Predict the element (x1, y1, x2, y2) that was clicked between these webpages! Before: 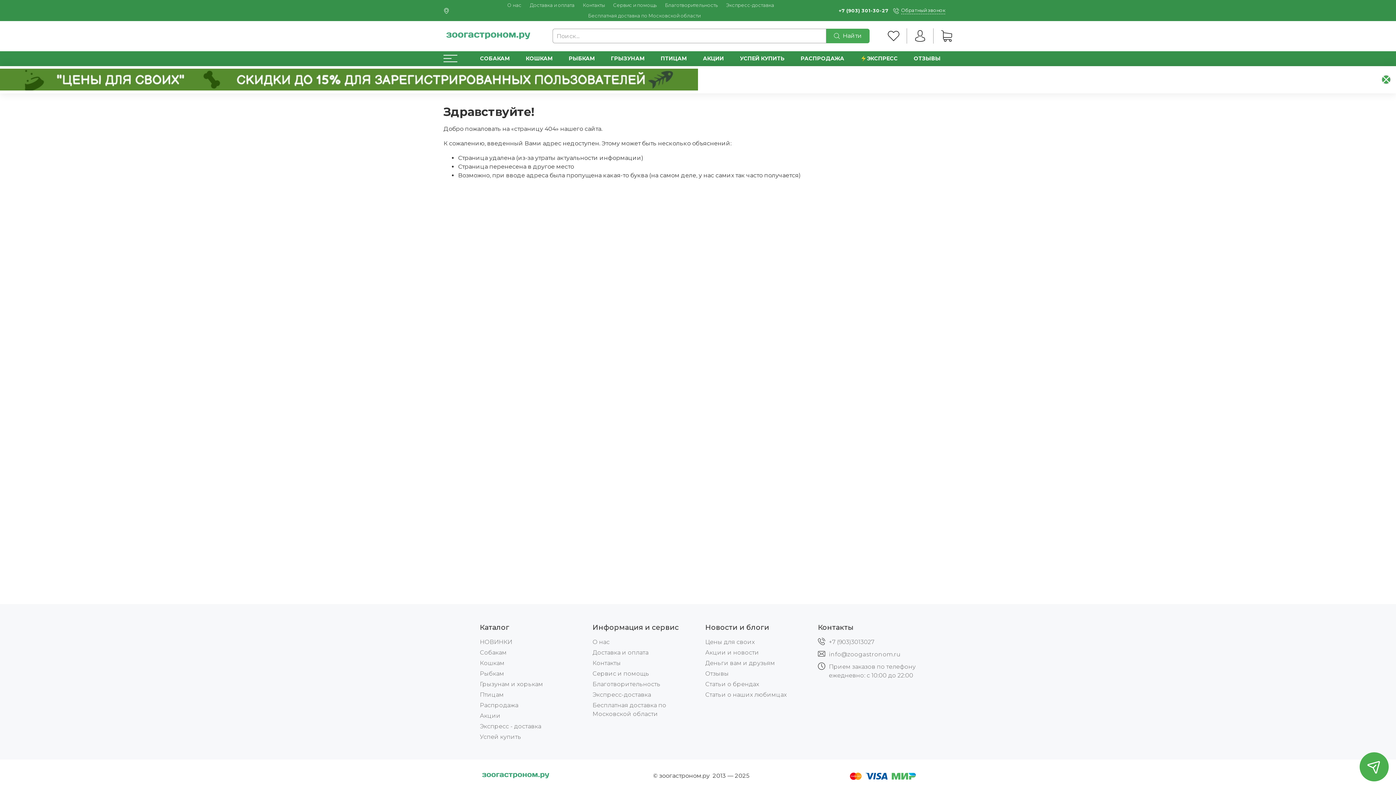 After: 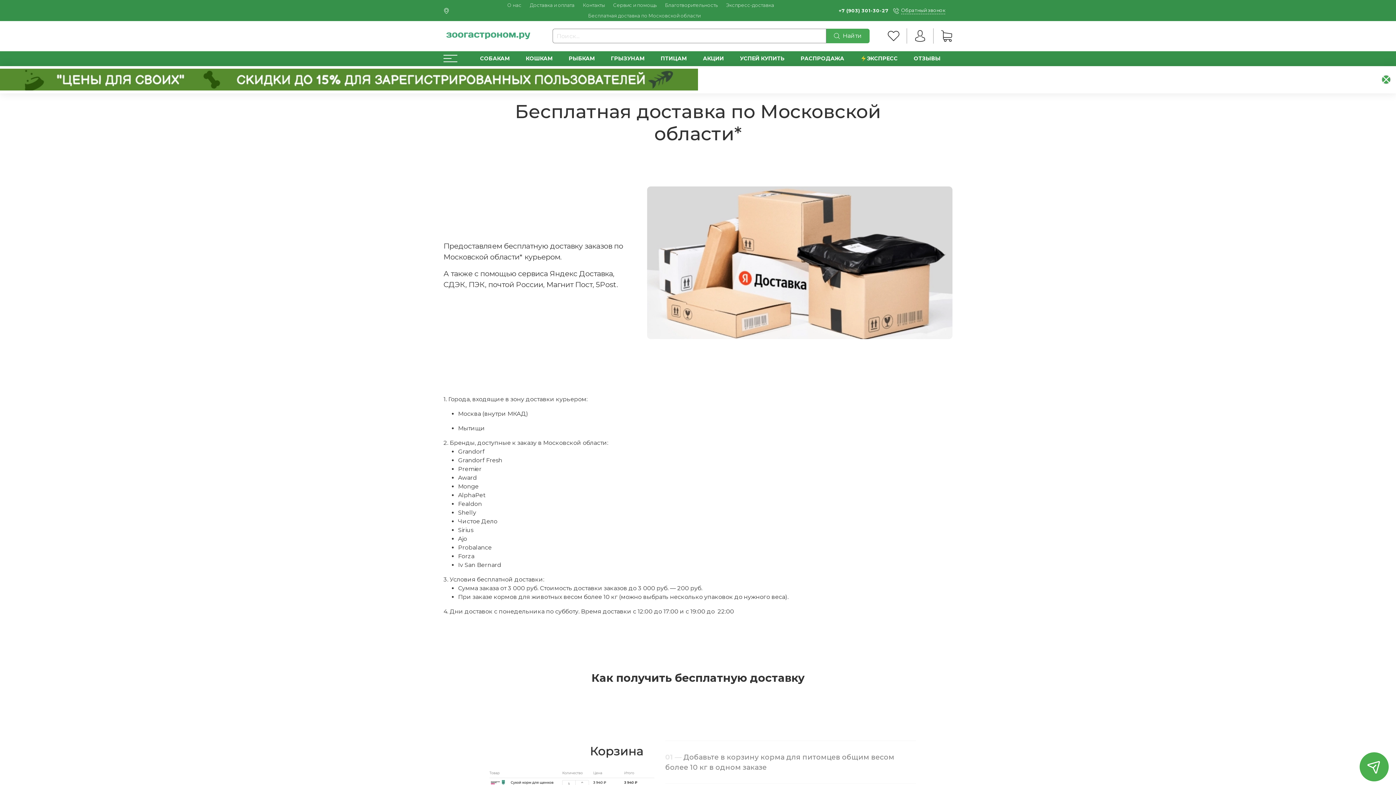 Action: bbox: (588, 13, 700, 18) label: Бесплатная доставка по Московской области